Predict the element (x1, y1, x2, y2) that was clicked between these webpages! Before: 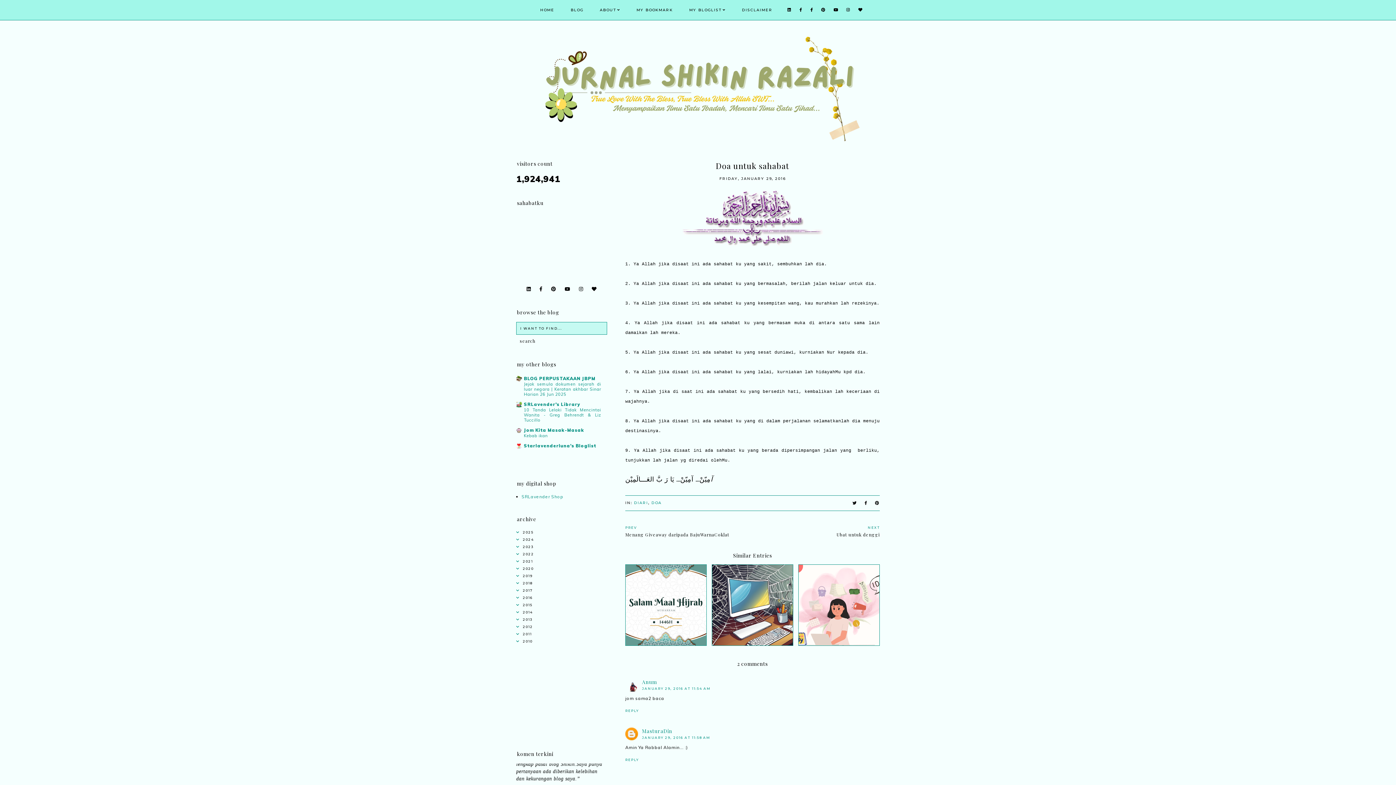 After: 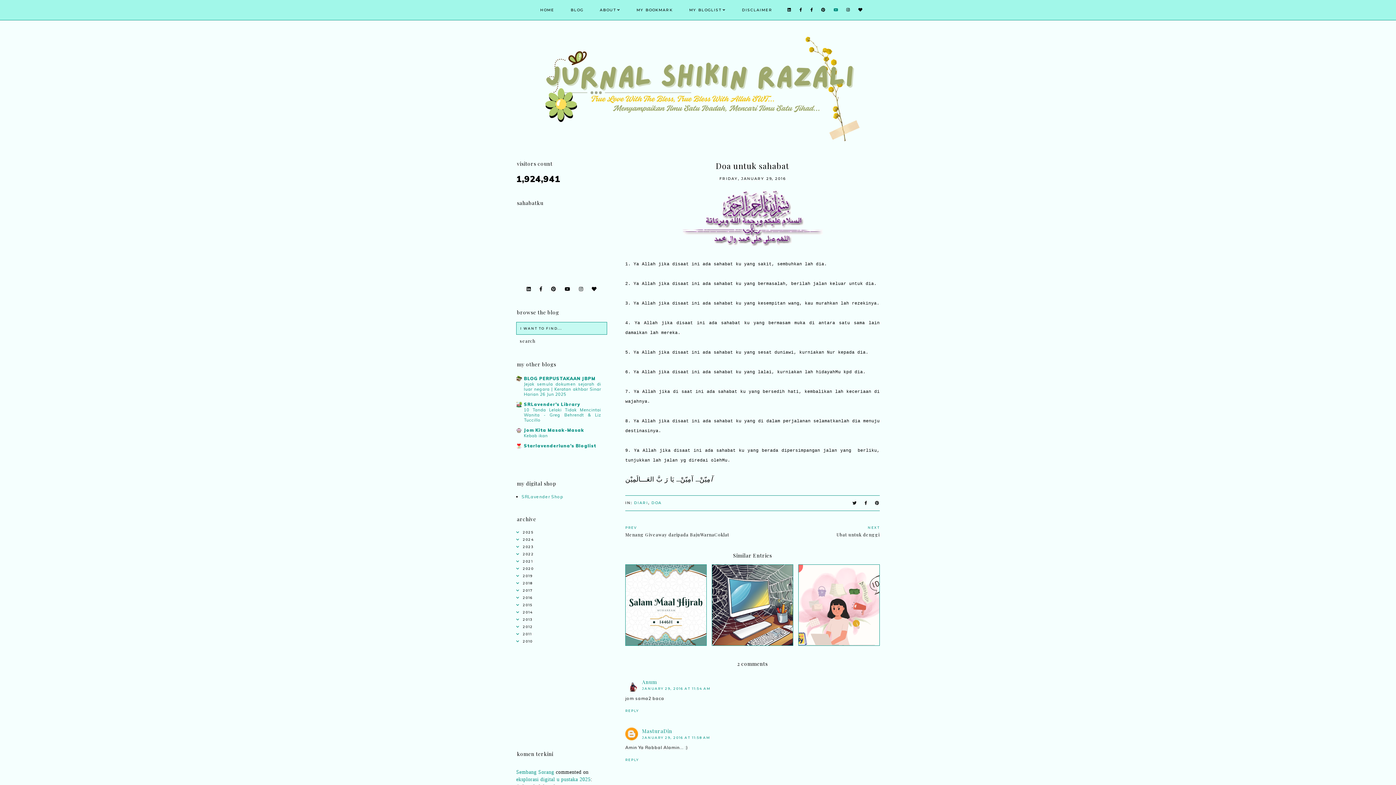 Action: bbox: (833, 7, 838, 12)